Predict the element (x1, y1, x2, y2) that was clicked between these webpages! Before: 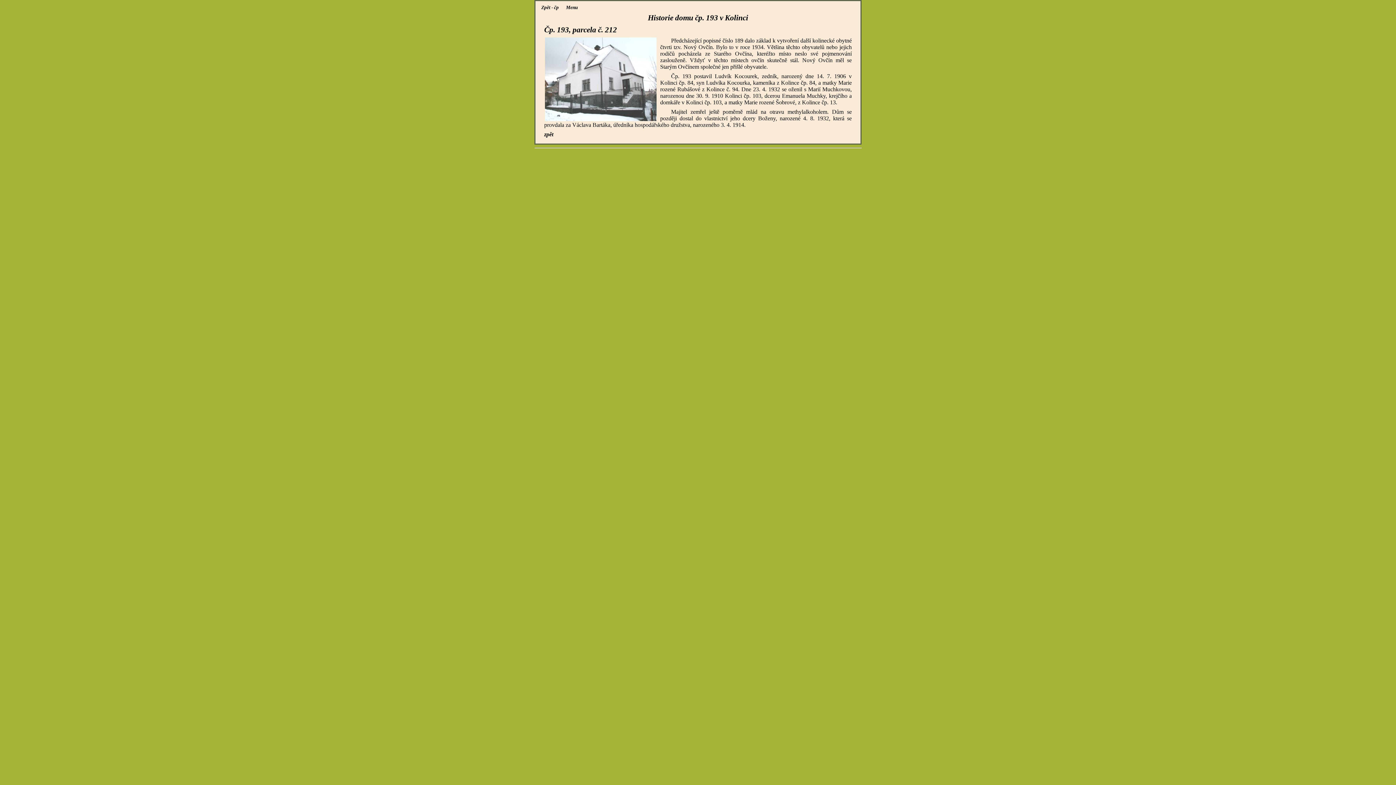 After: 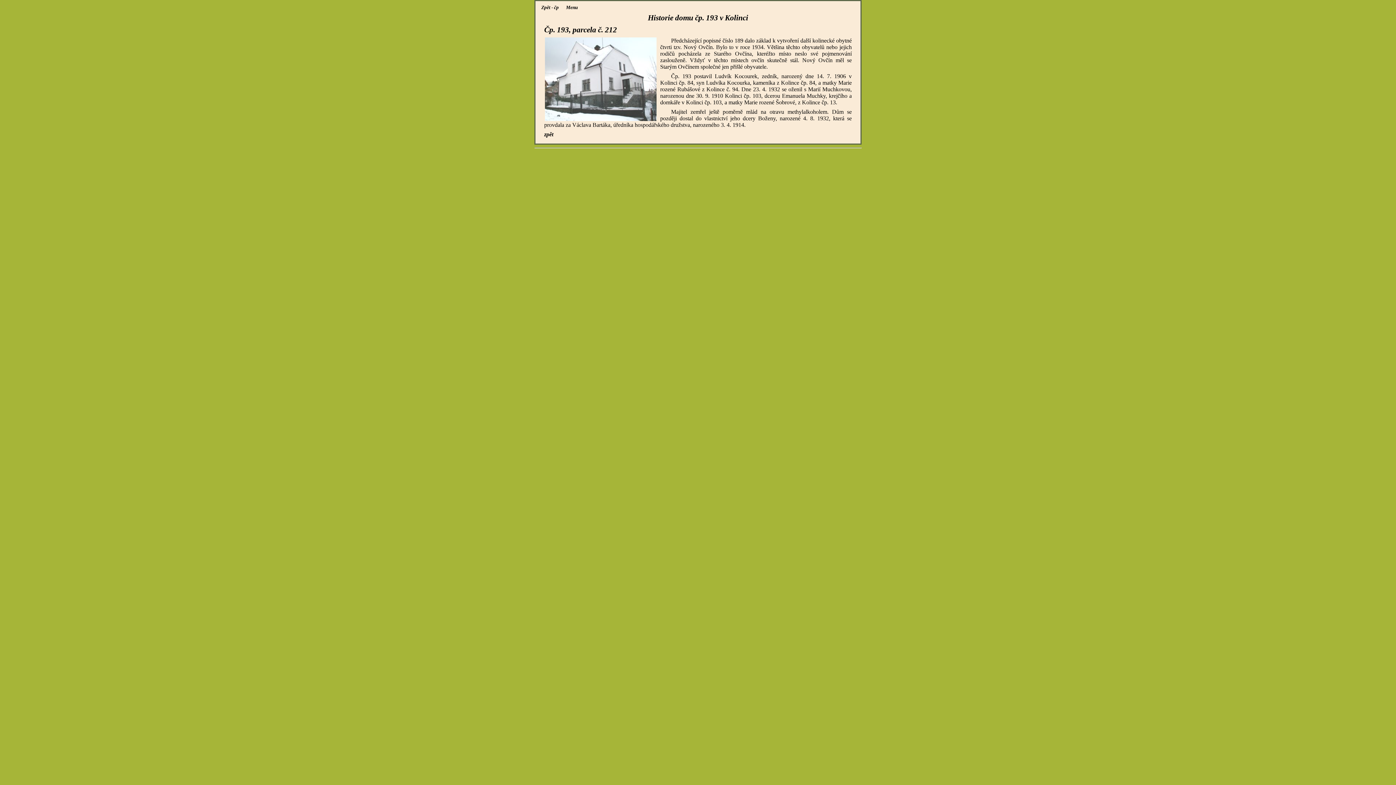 Action: bbox: (541, 131, 854, 137) label: zpět